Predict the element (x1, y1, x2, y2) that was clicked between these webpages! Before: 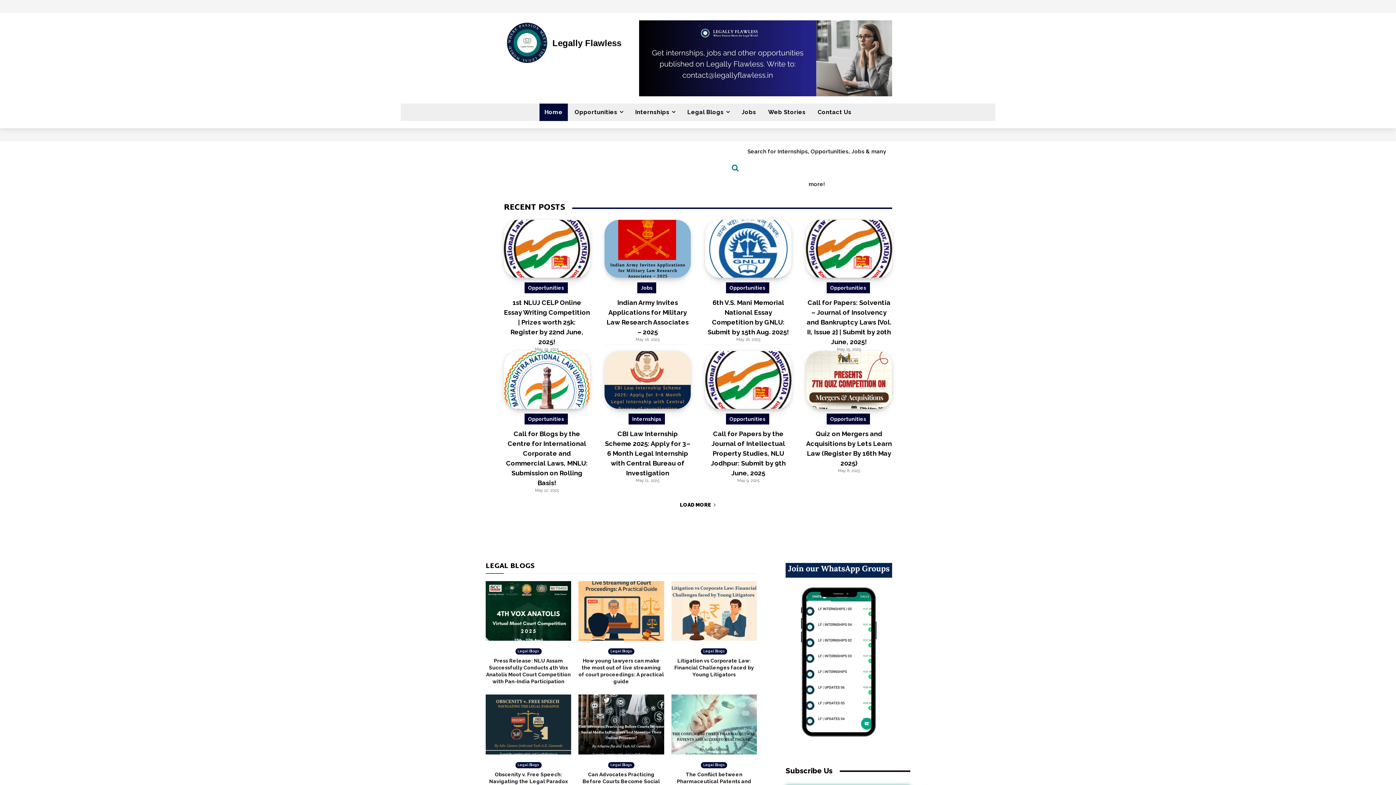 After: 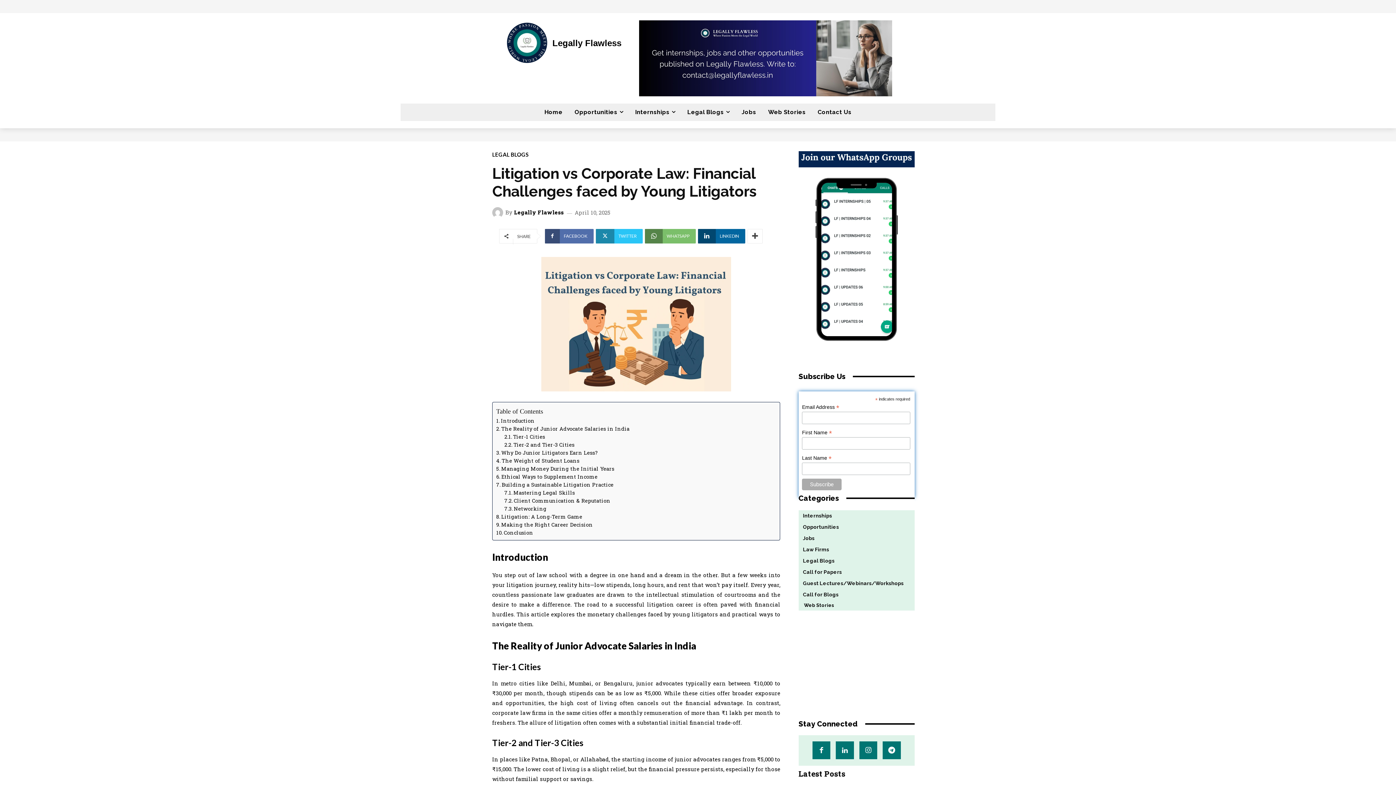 Action: label: Litigation vs Corporate Law: Financial Challenges faced by Young Litigators bbox: (674, 658, 754, 677)